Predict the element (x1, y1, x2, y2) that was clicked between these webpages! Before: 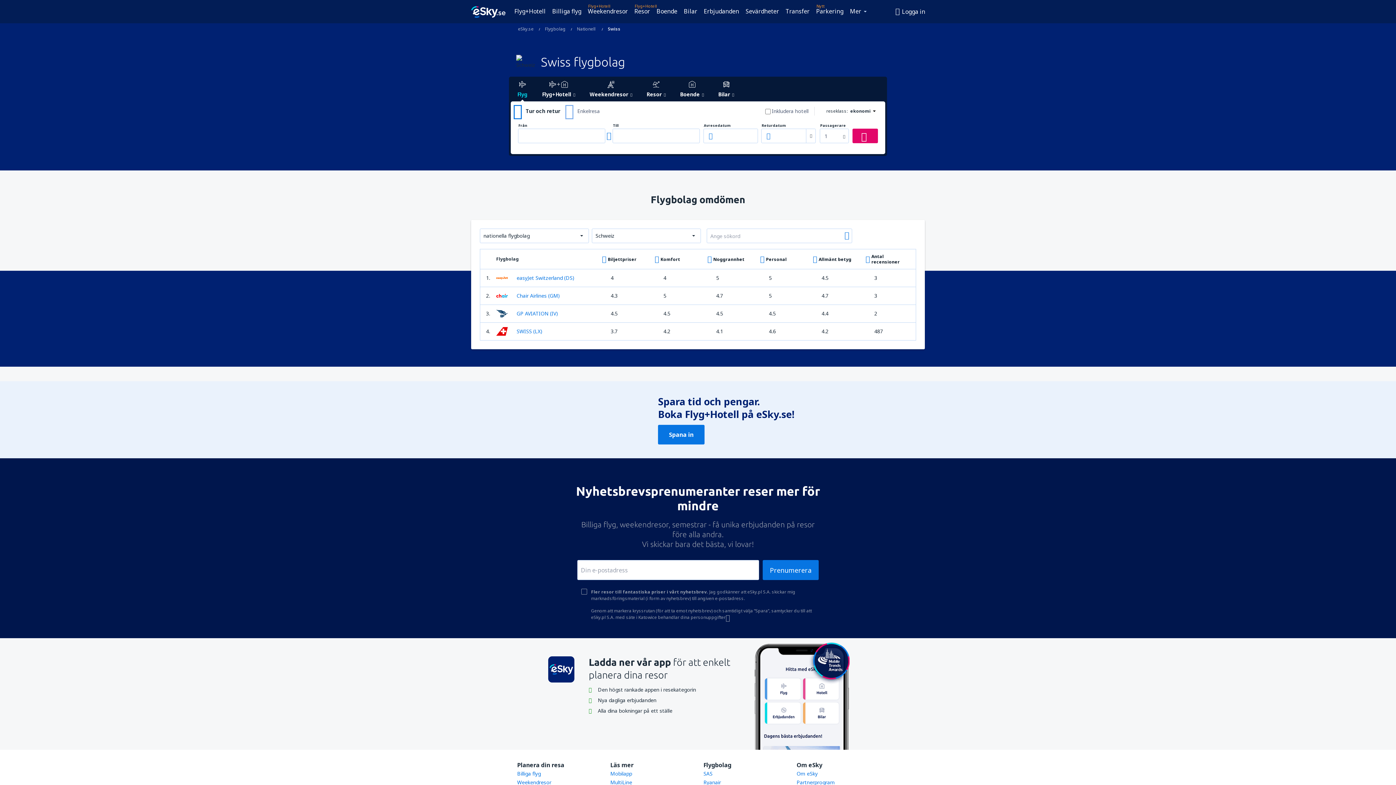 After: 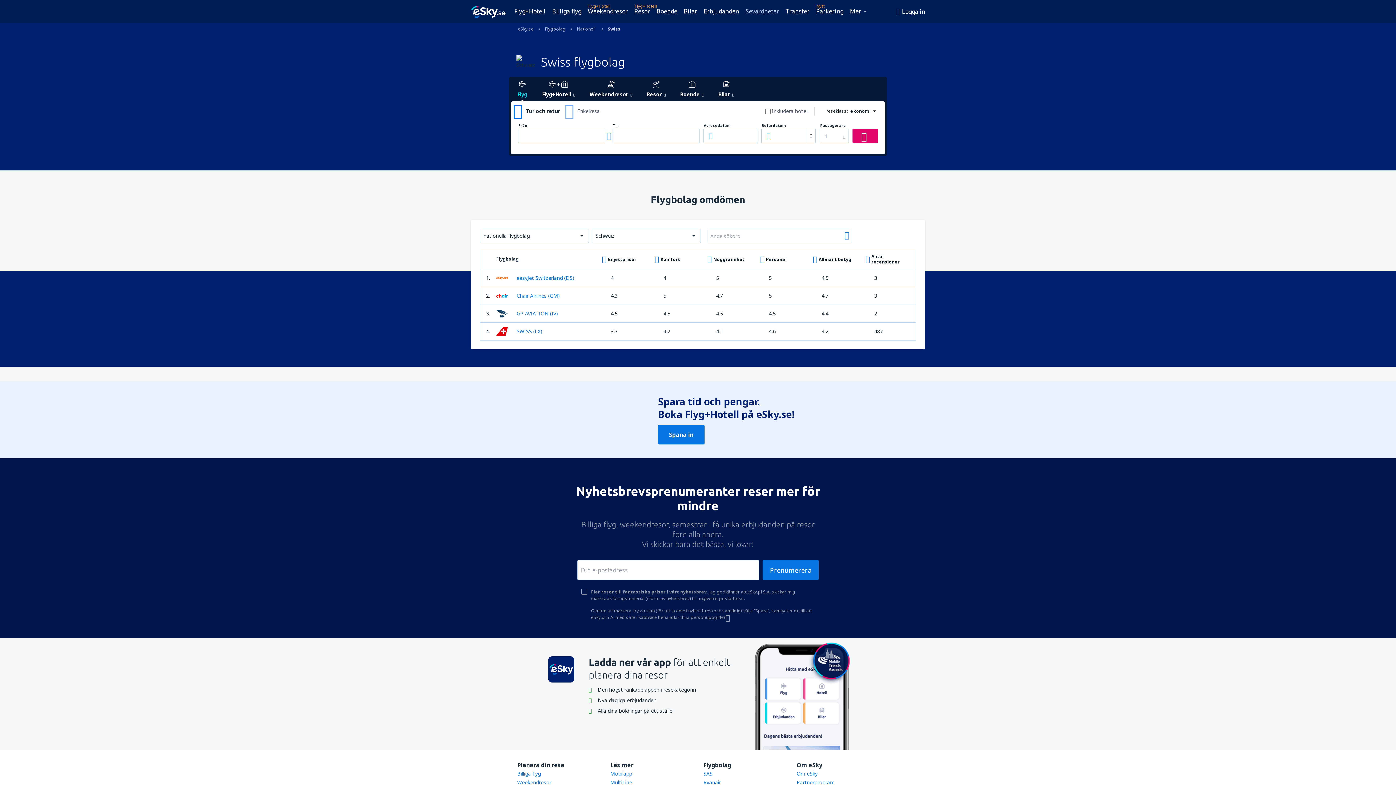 Action: bbox: (743, 5, 781, 16) label: Sevärdheter